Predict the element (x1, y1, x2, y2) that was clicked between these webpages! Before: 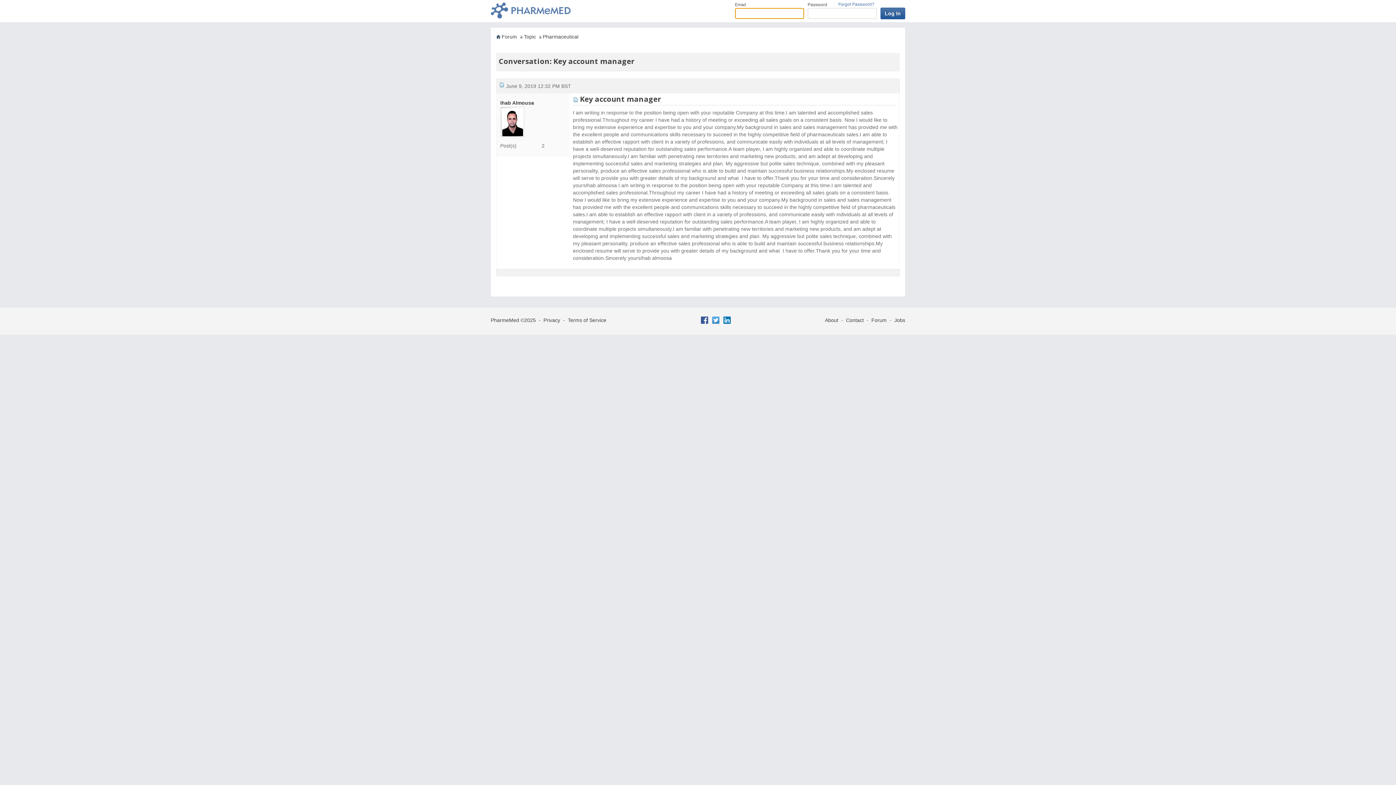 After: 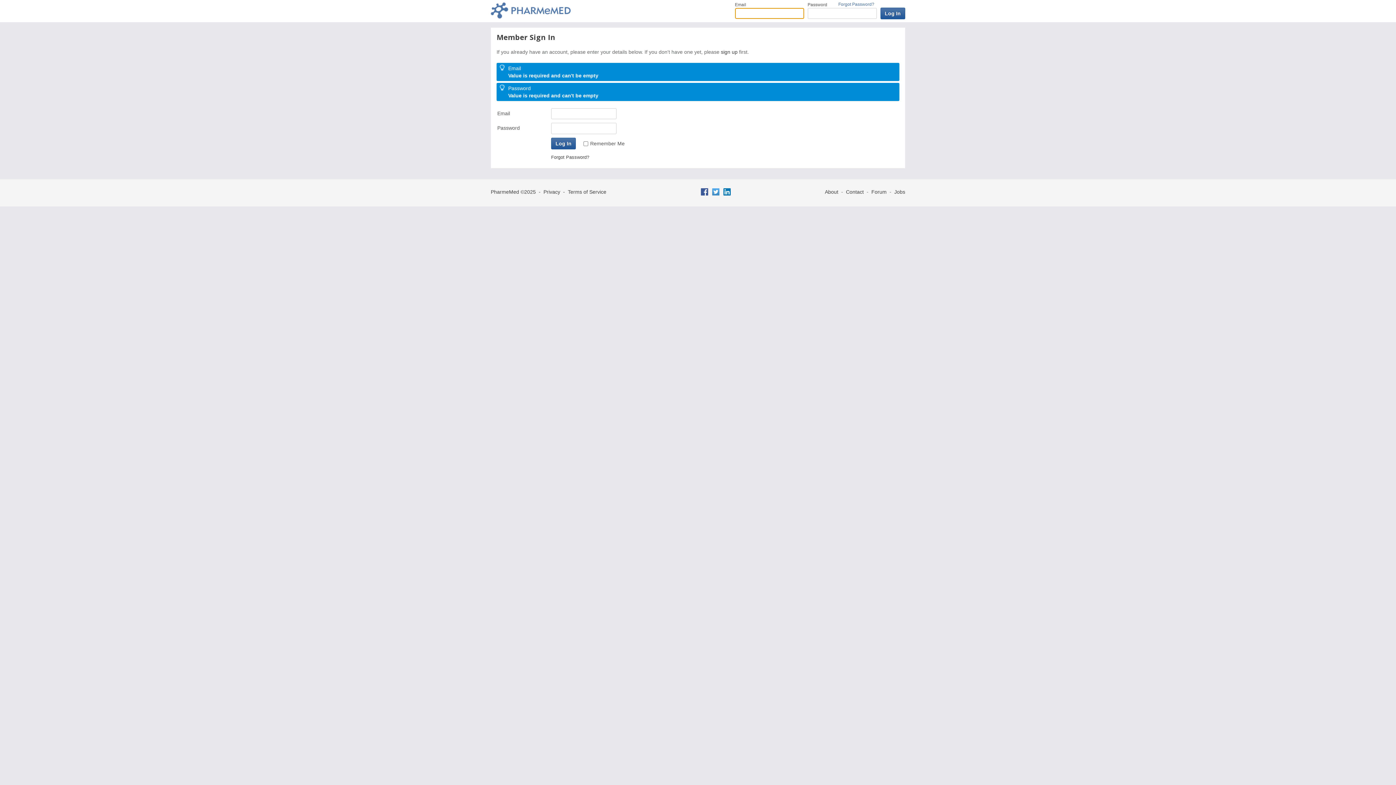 Action: label: Log In bbox: (880, 7, 905, 19)